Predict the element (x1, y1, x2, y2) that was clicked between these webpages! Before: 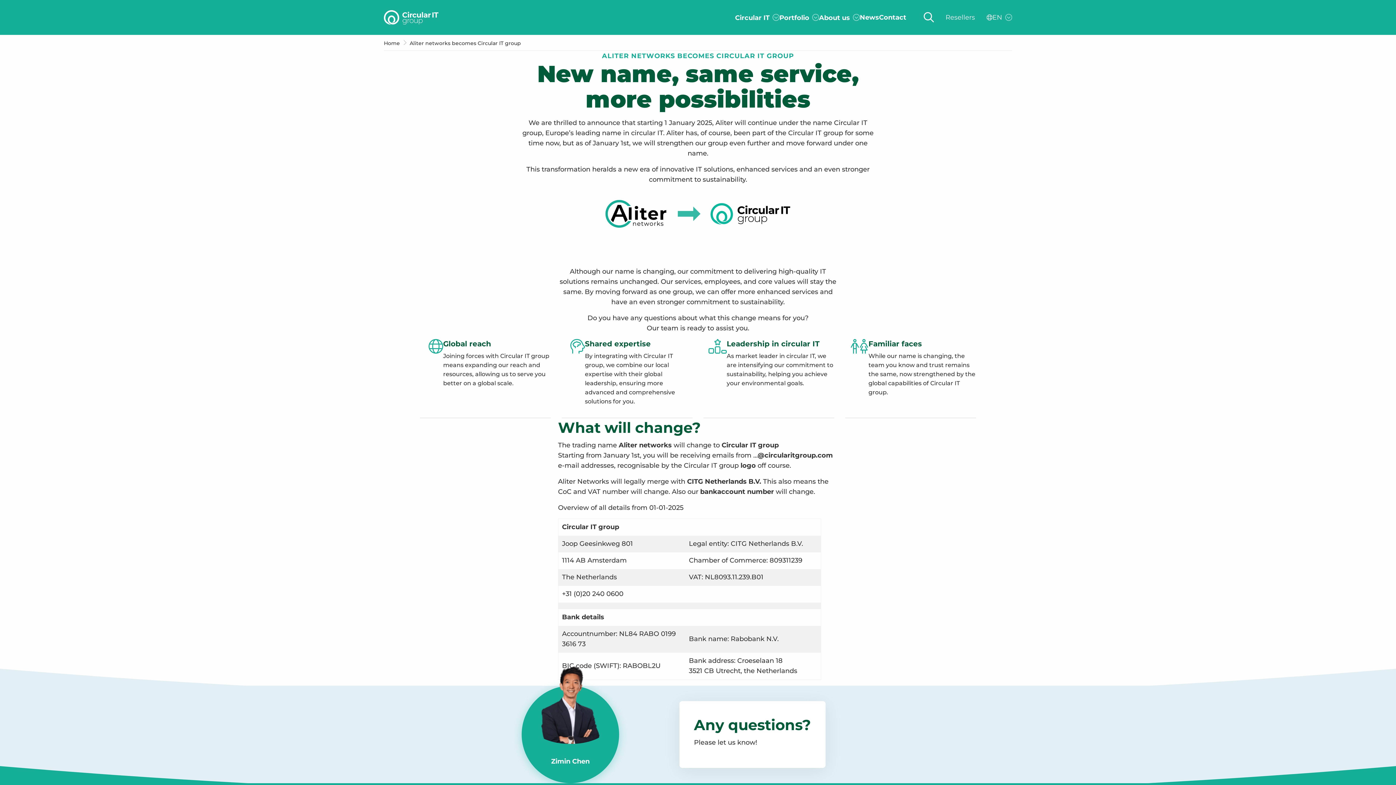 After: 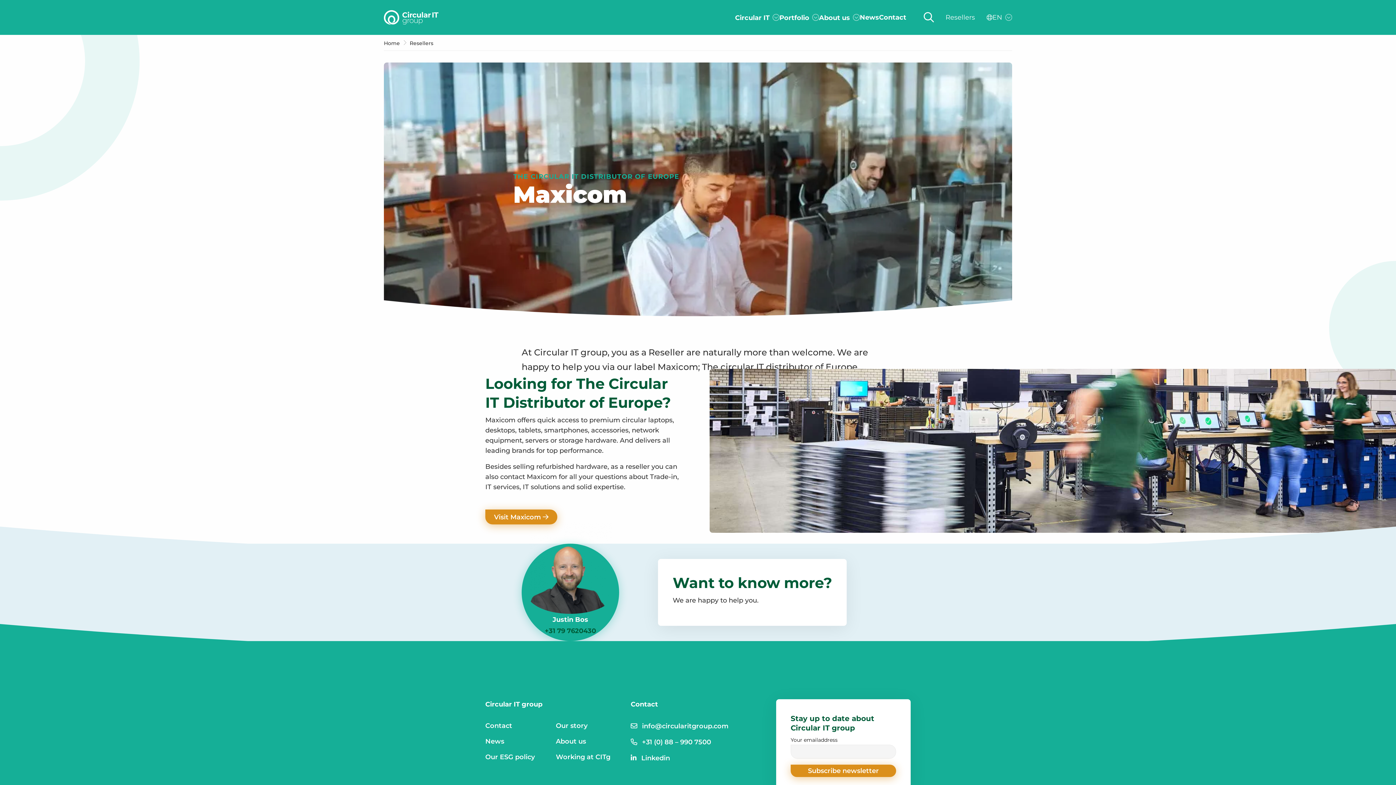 Action: bbox: (945, 0, 975, 35) label: Resellers